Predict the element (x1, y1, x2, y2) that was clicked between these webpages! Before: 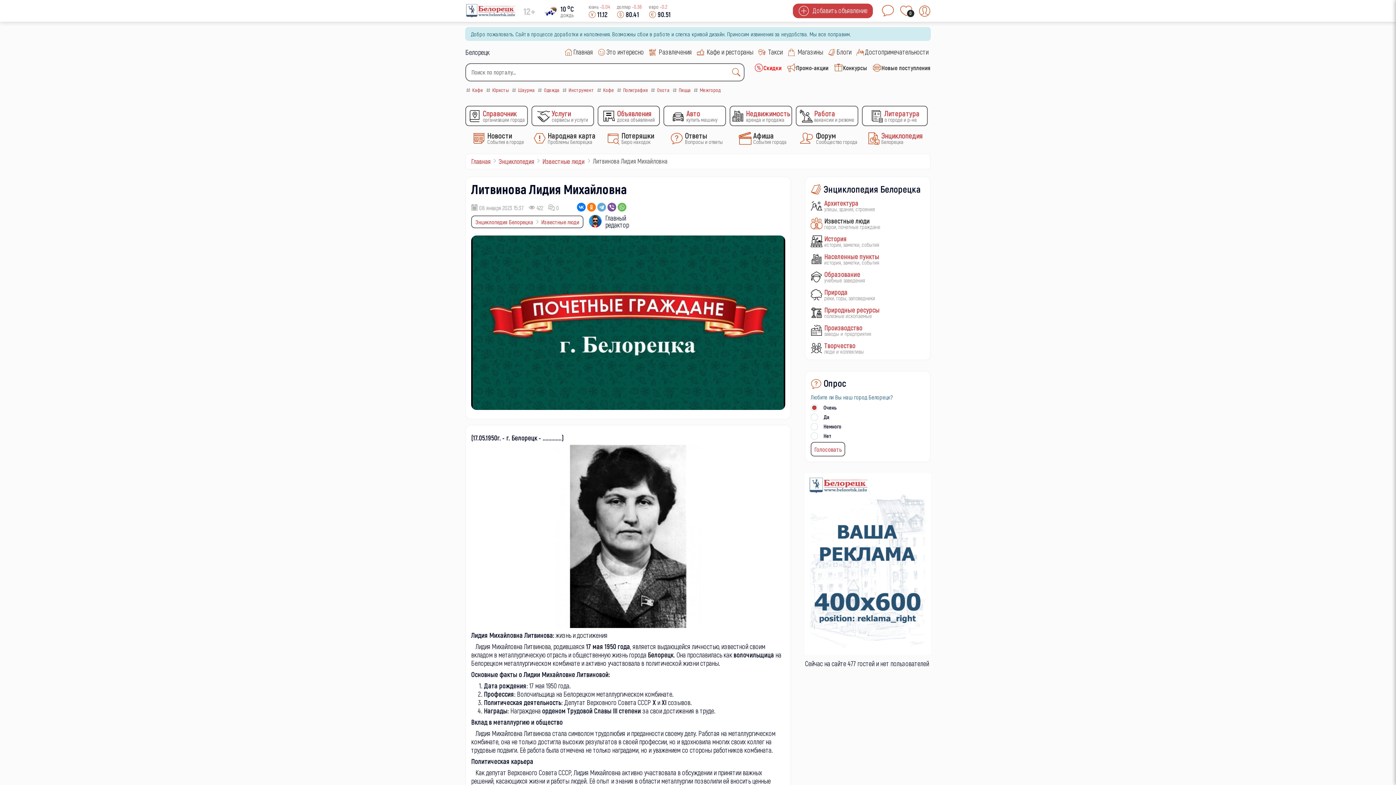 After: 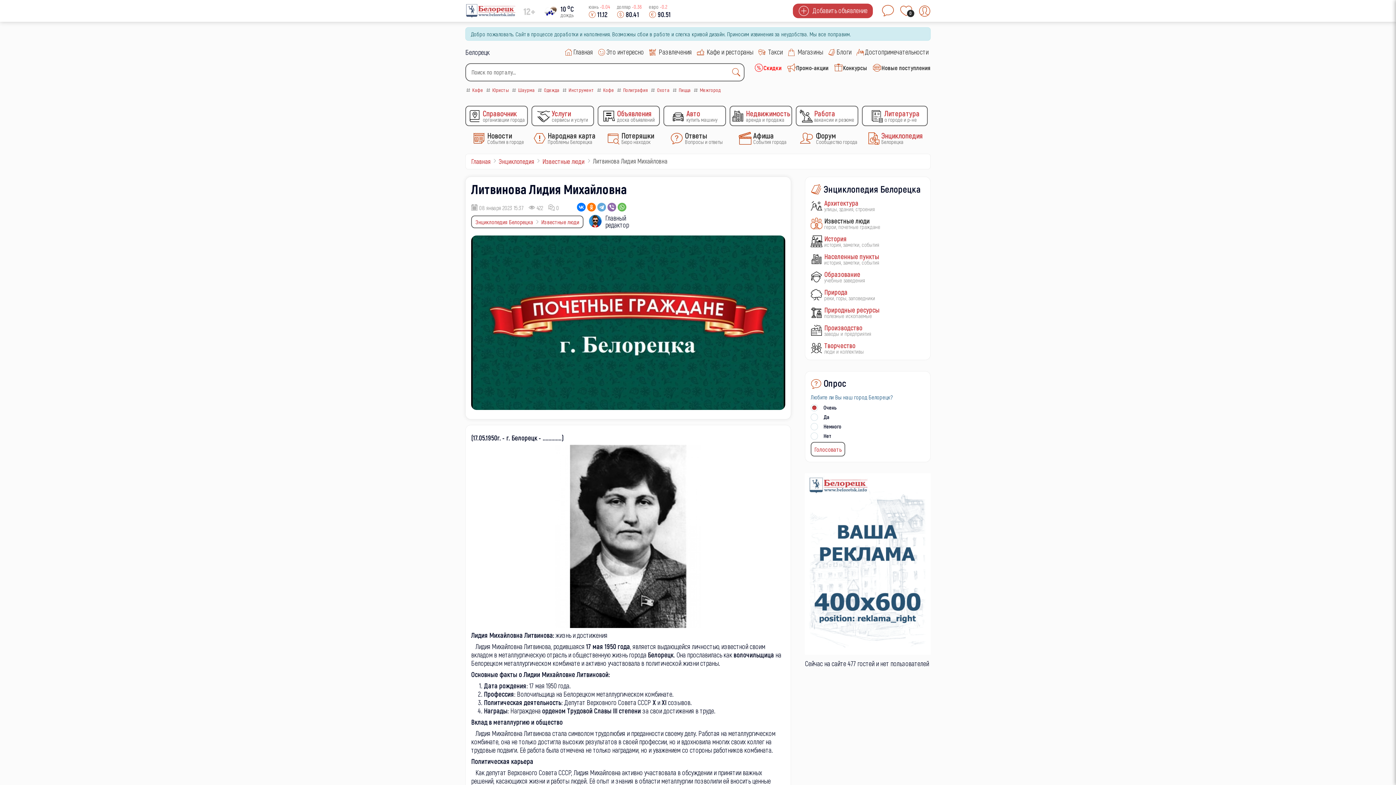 Action: bbox: (607, 202, 616, 211)